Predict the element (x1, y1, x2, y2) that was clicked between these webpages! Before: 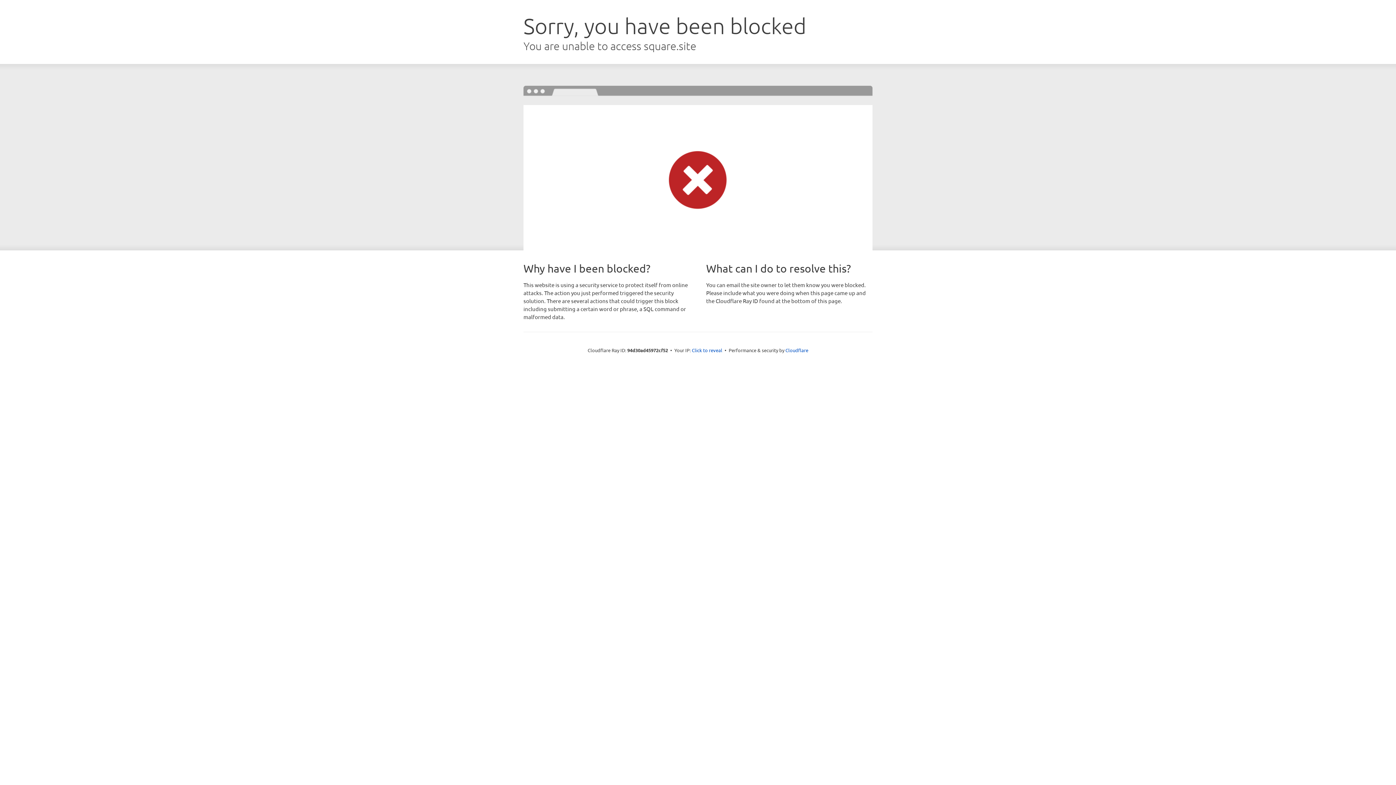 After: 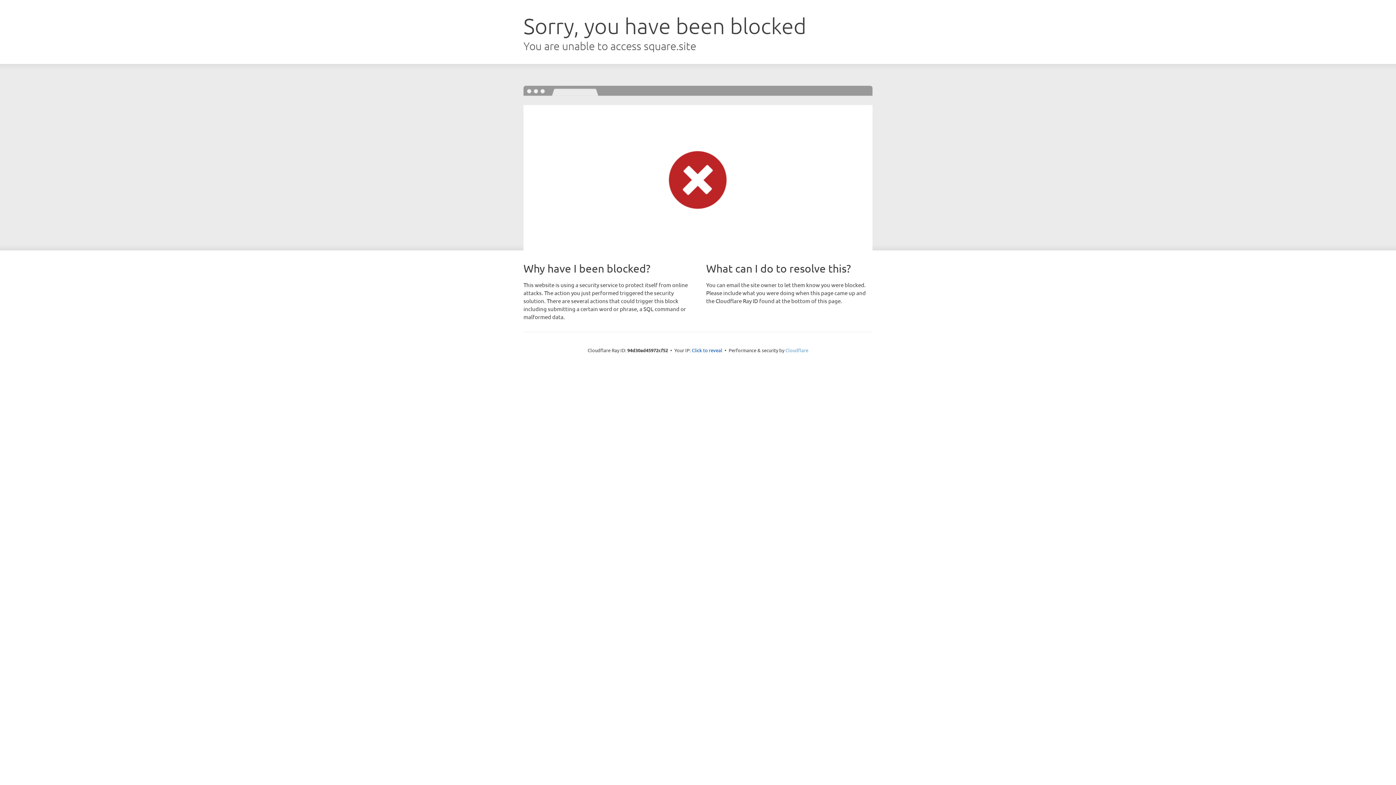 Action: bbox: (785, 347, 808, 353) label: Cloudflare